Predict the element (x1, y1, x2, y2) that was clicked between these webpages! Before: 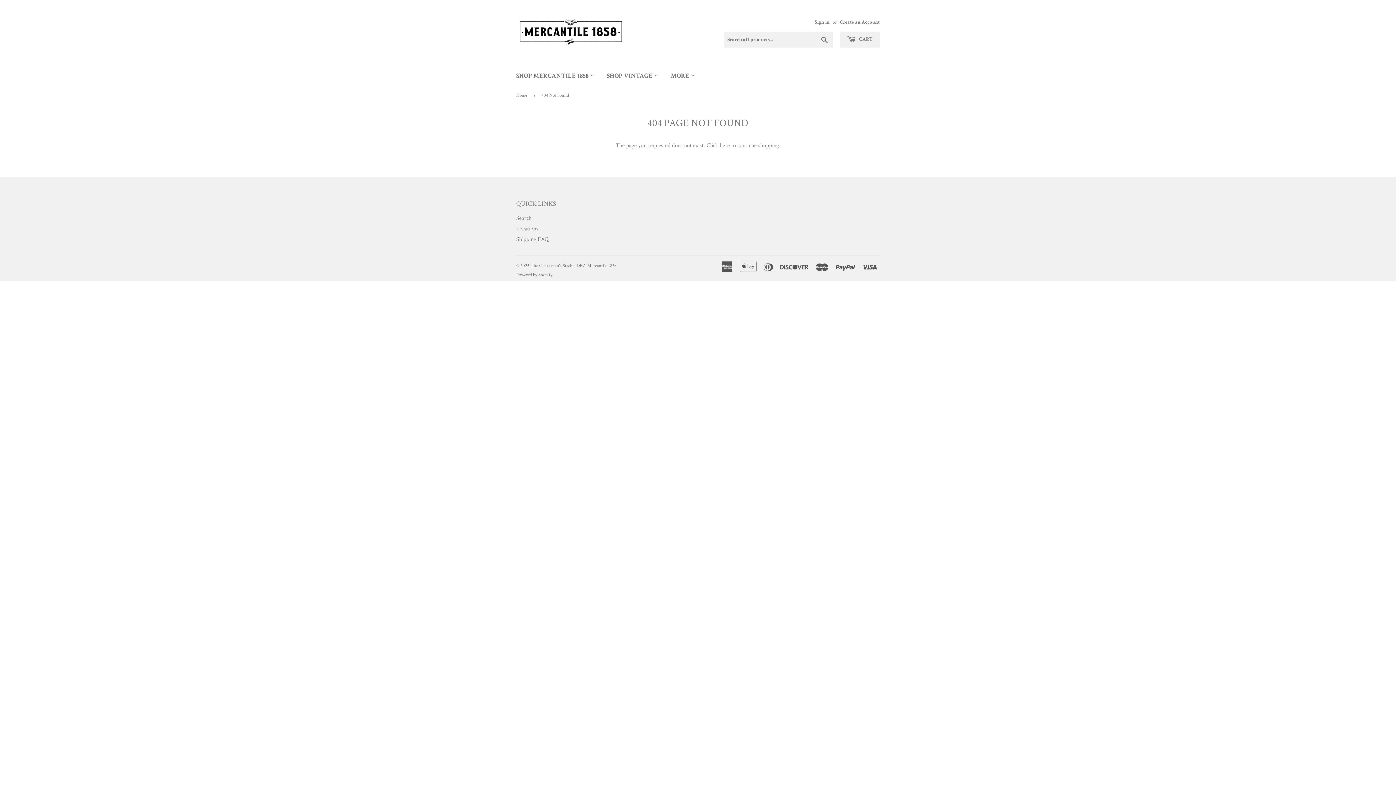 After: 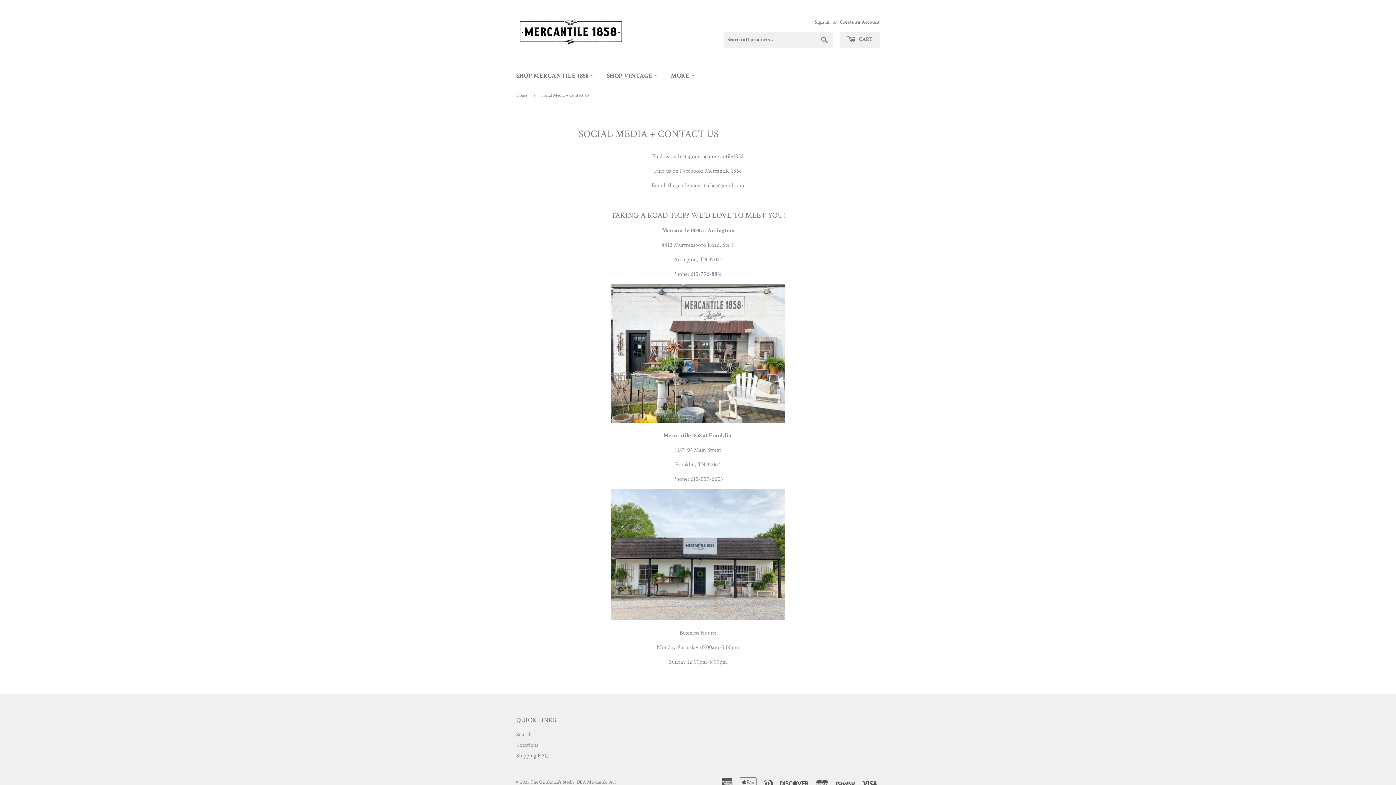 Action: bbox: (516, 225, 538, 232) label: Locations